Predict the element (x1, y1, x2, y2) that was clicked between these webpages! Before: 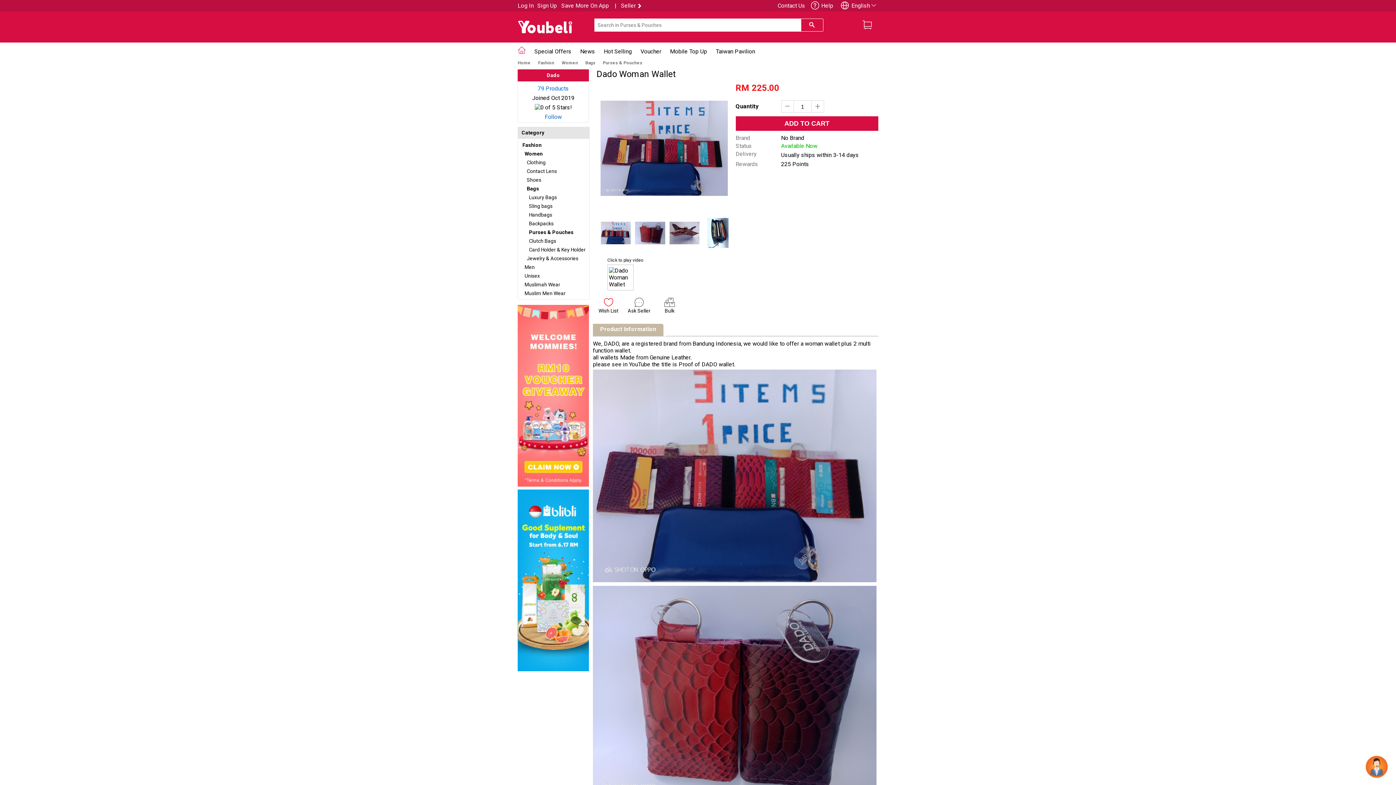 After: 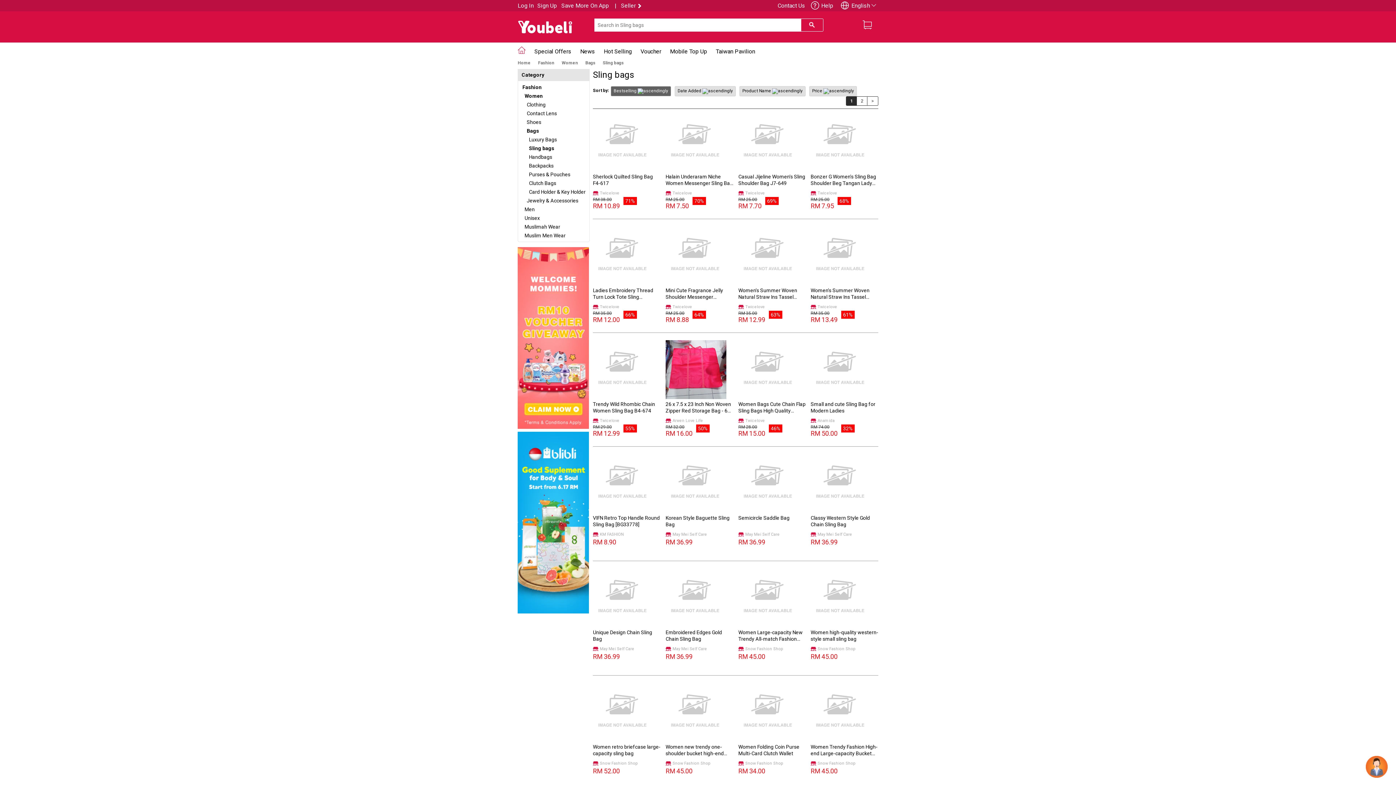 Action: label: Sling bags bbox: (529, 203, 552, 209)